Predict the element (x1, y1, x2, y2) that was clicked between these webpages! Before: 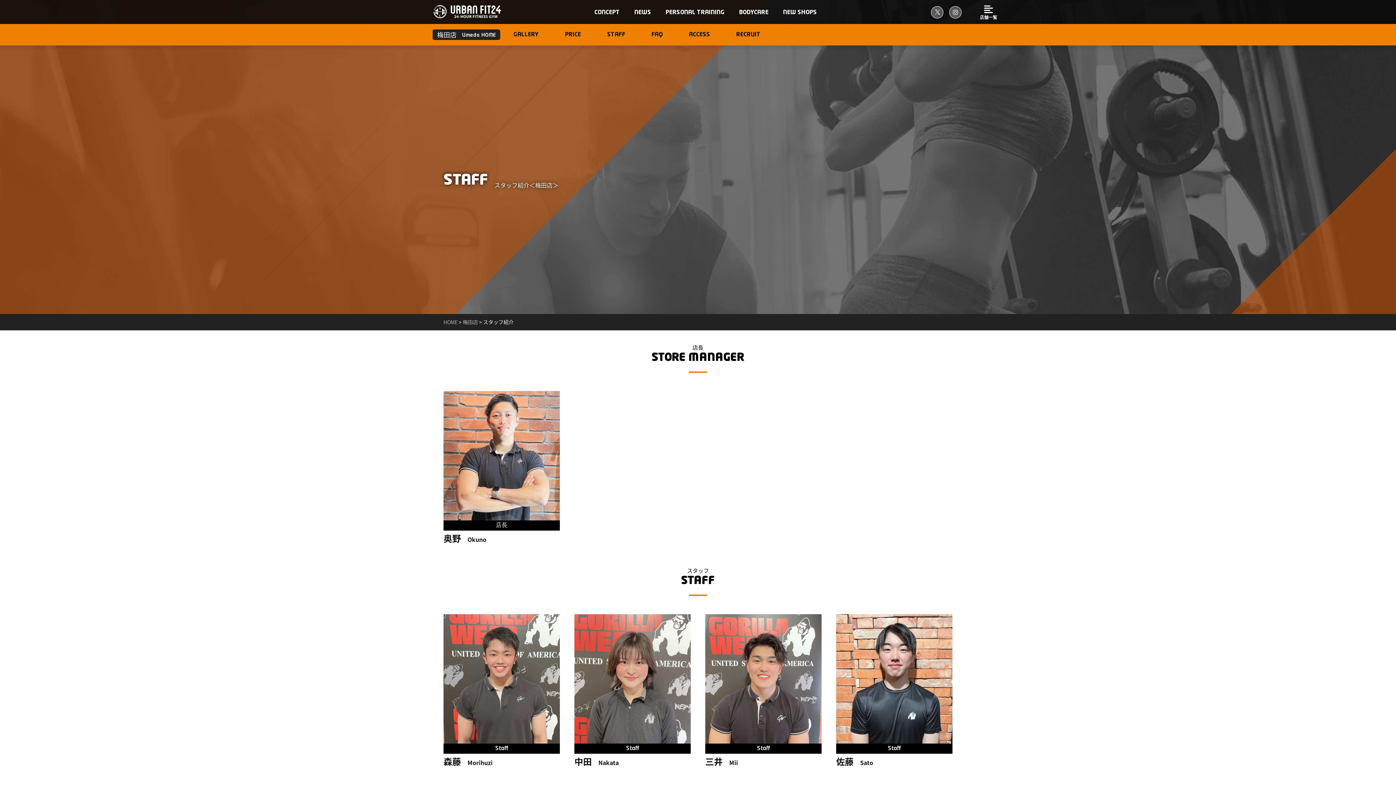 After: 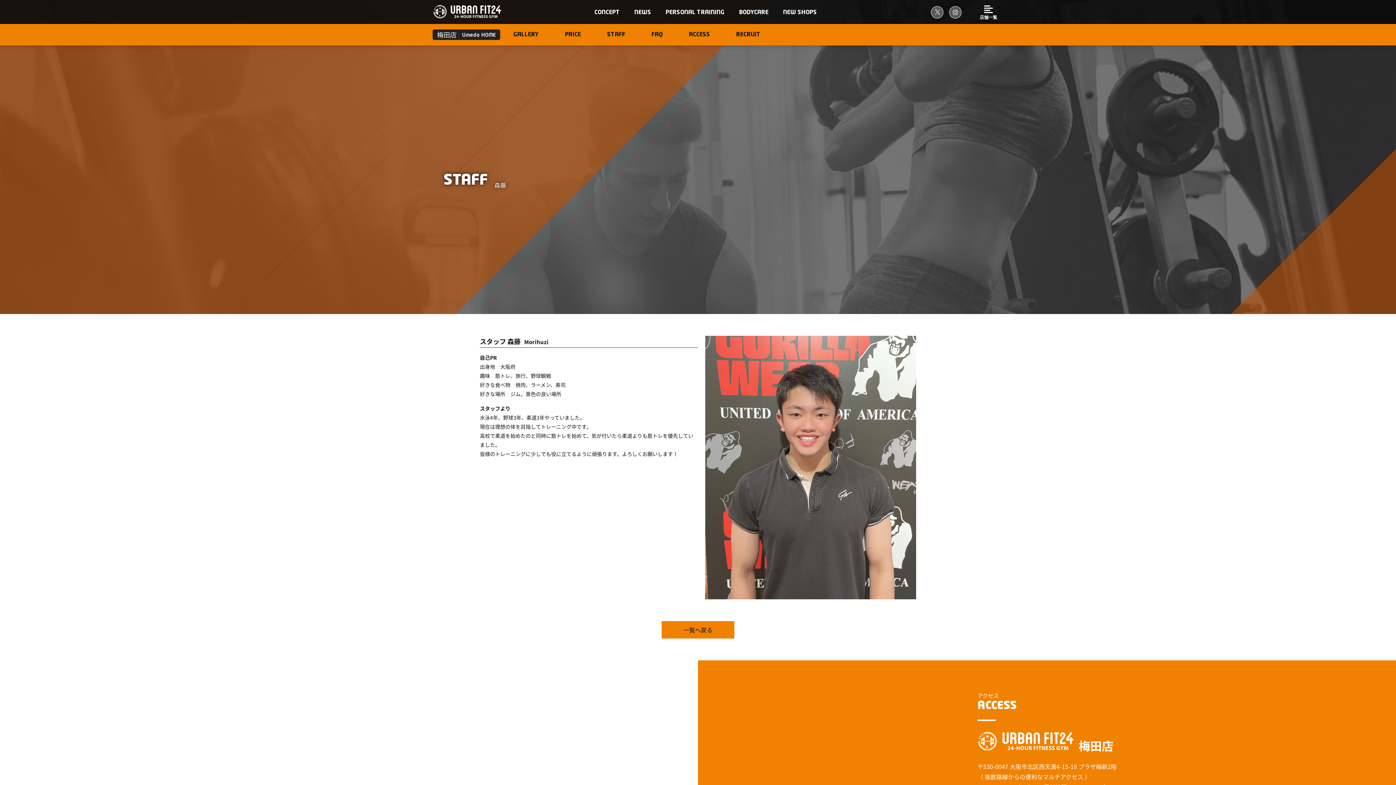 Action: label: Staff bbox: (443, 614, 560, 754)